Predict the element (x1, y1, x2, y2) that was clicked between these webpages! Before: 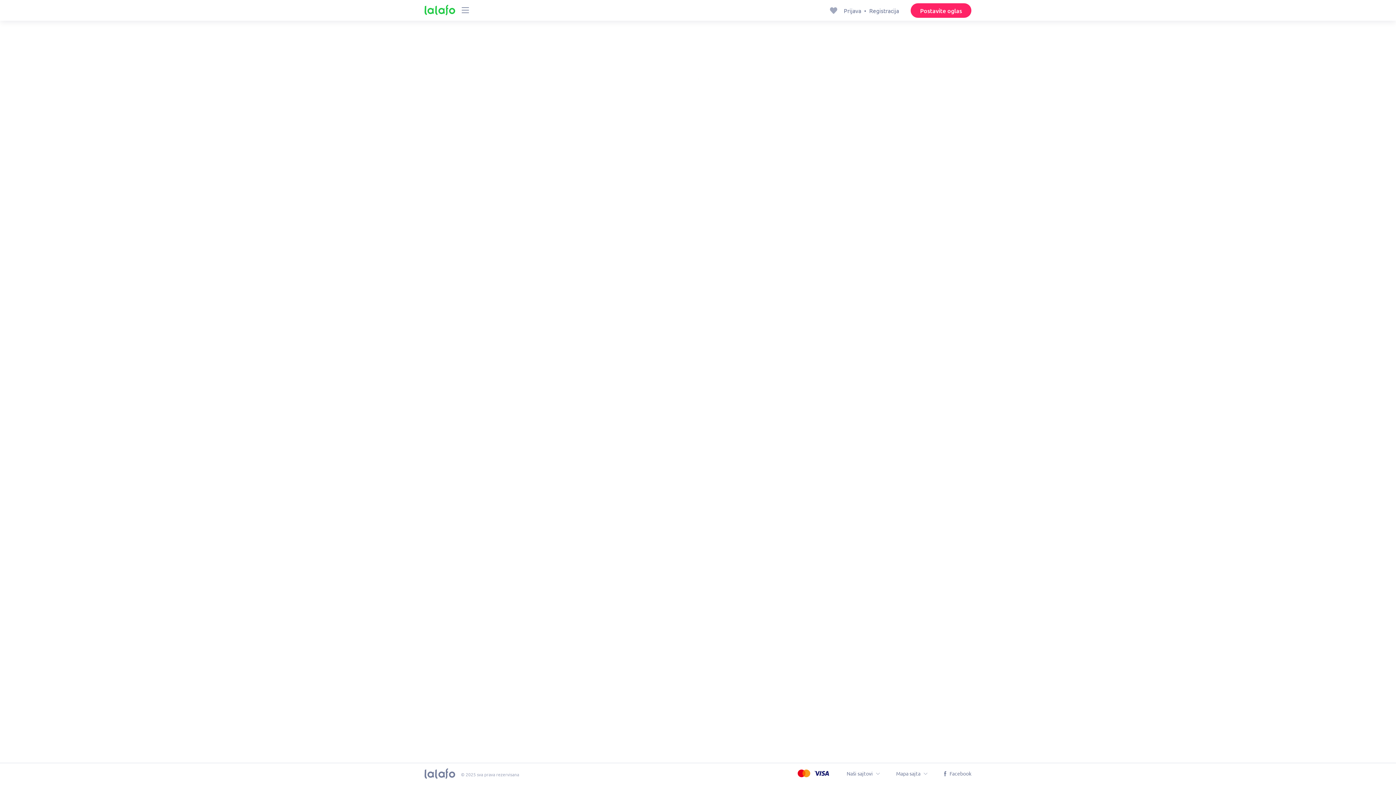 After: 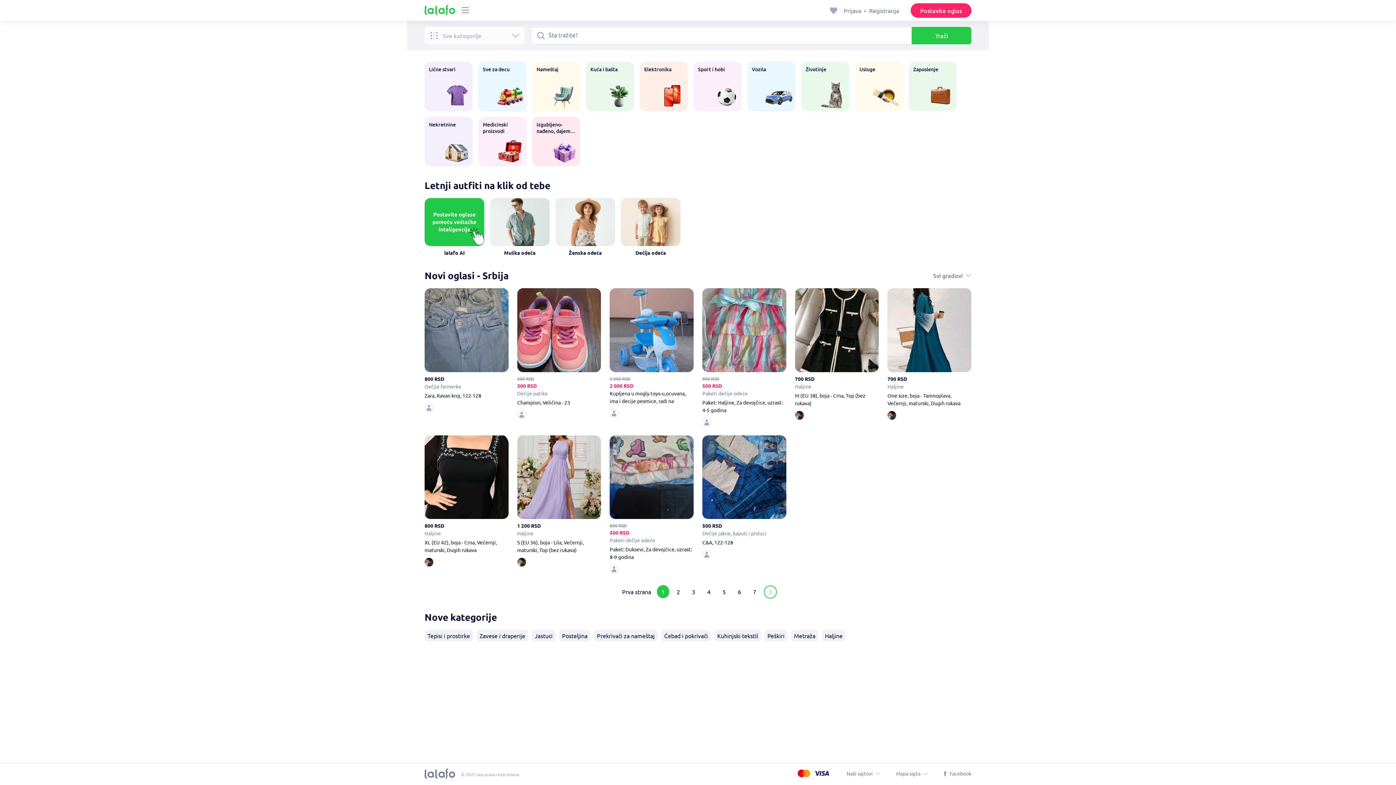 Action: bbox: (424, 768, 455, 779)